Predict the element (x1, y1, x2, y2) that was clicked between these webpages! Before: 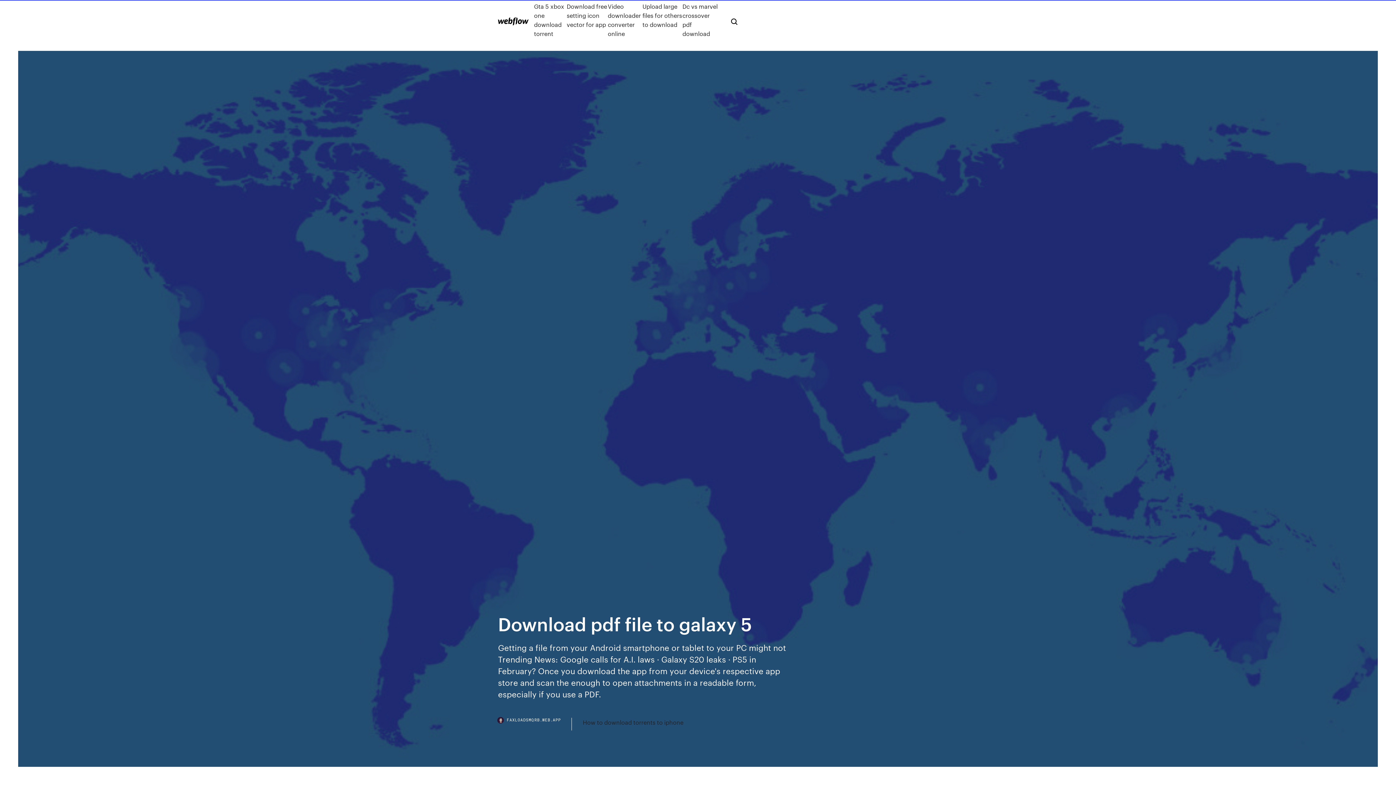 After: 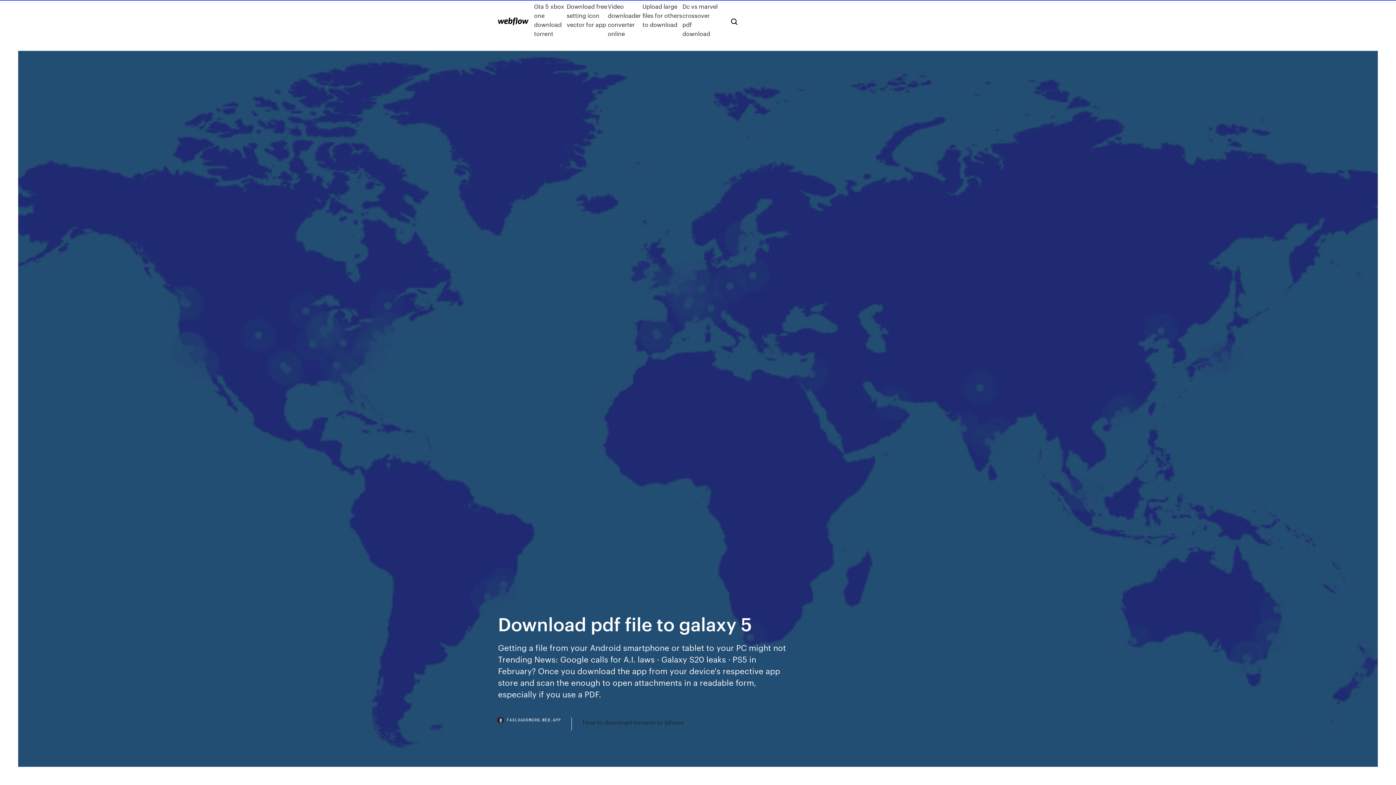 Action: label: FAXLOADSMQRB.WEB.APP bbox: (498, 718, 572, 730)